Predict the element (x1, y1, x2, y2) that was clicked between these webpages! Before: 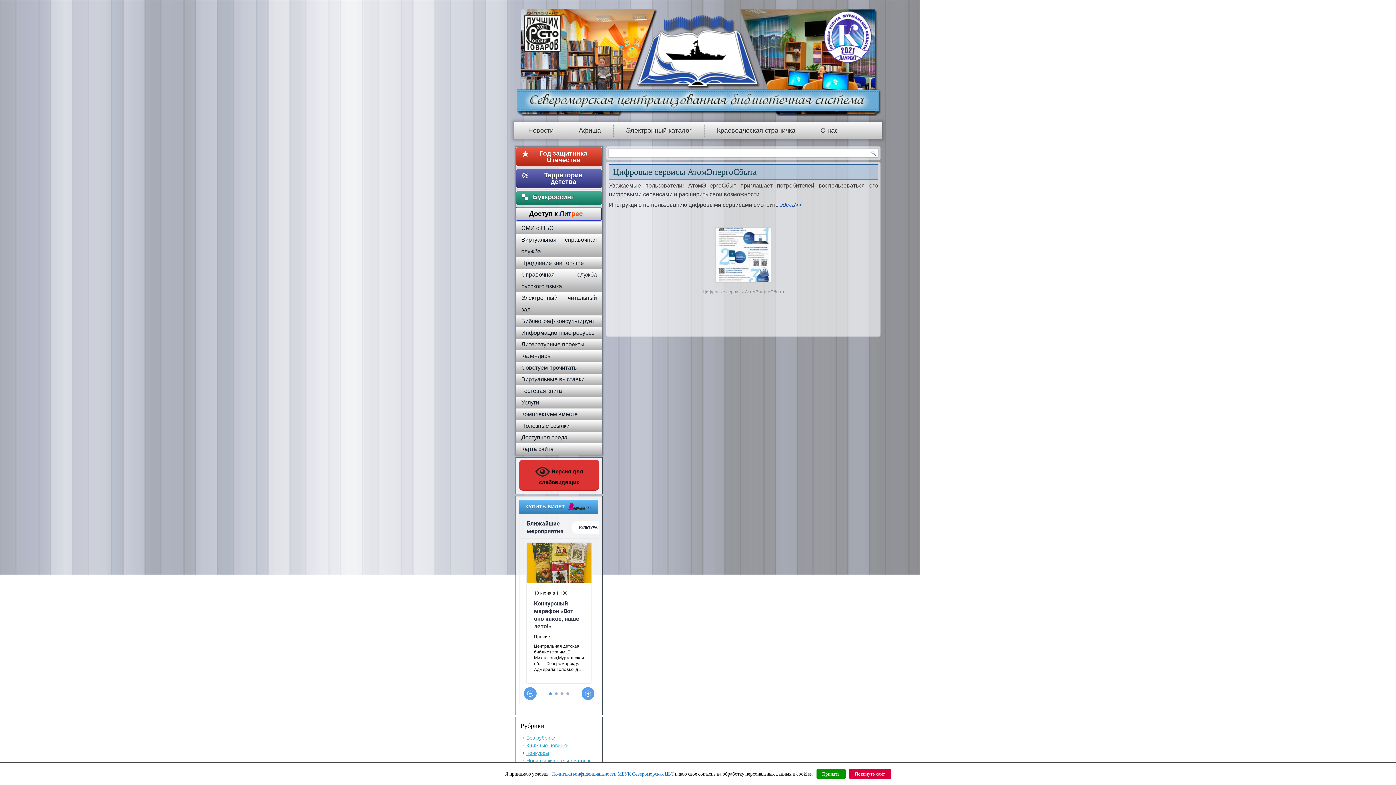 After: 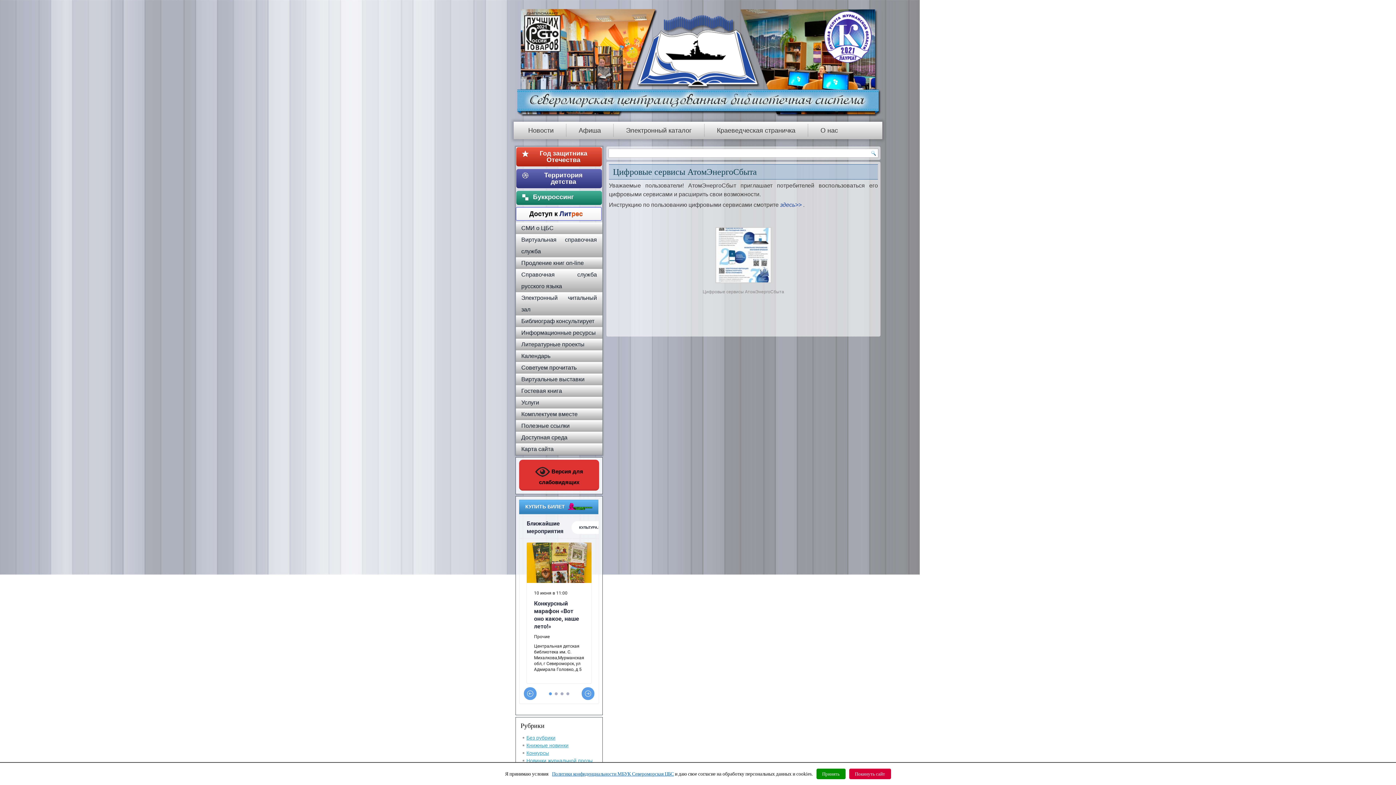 Action: bbox: (516, 207, 601, 220) label:     Доступ к Литрес       